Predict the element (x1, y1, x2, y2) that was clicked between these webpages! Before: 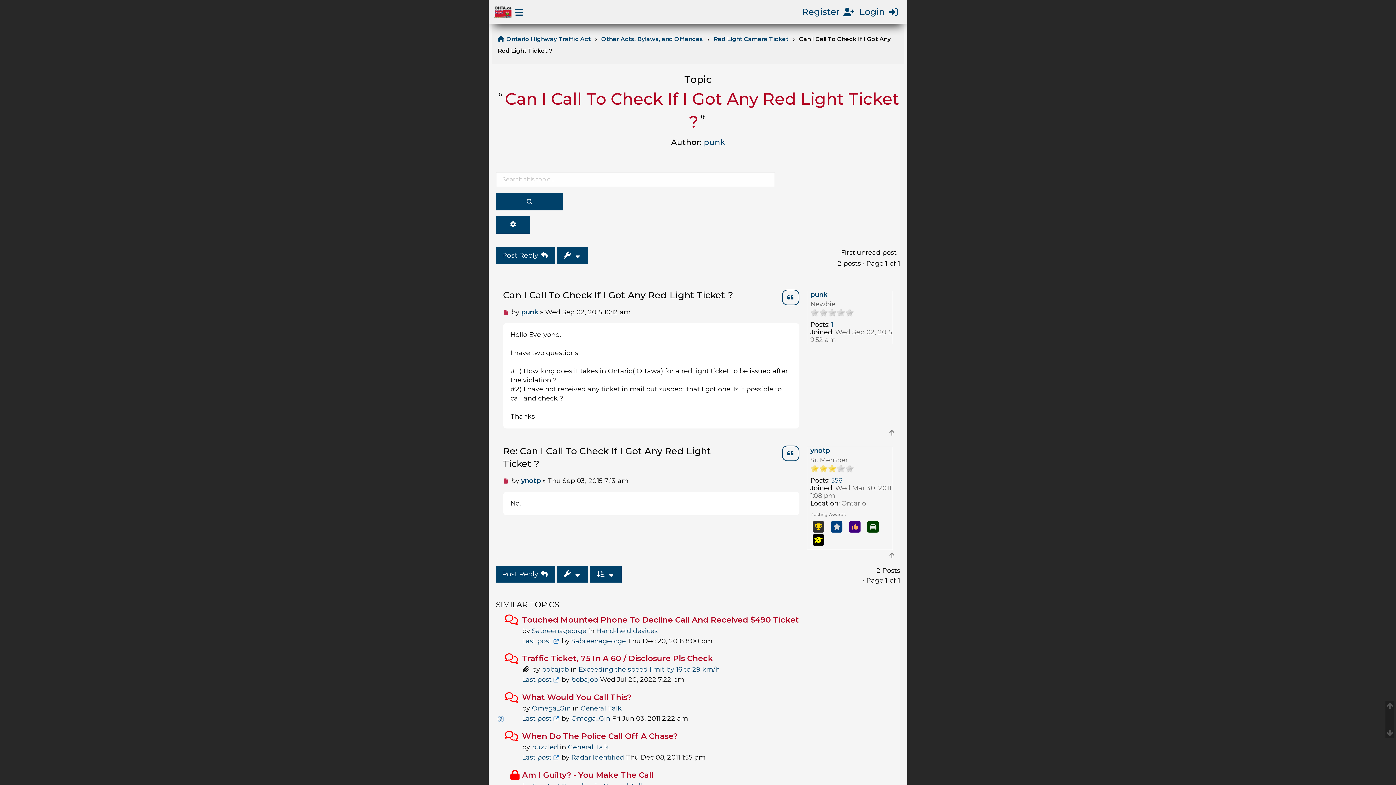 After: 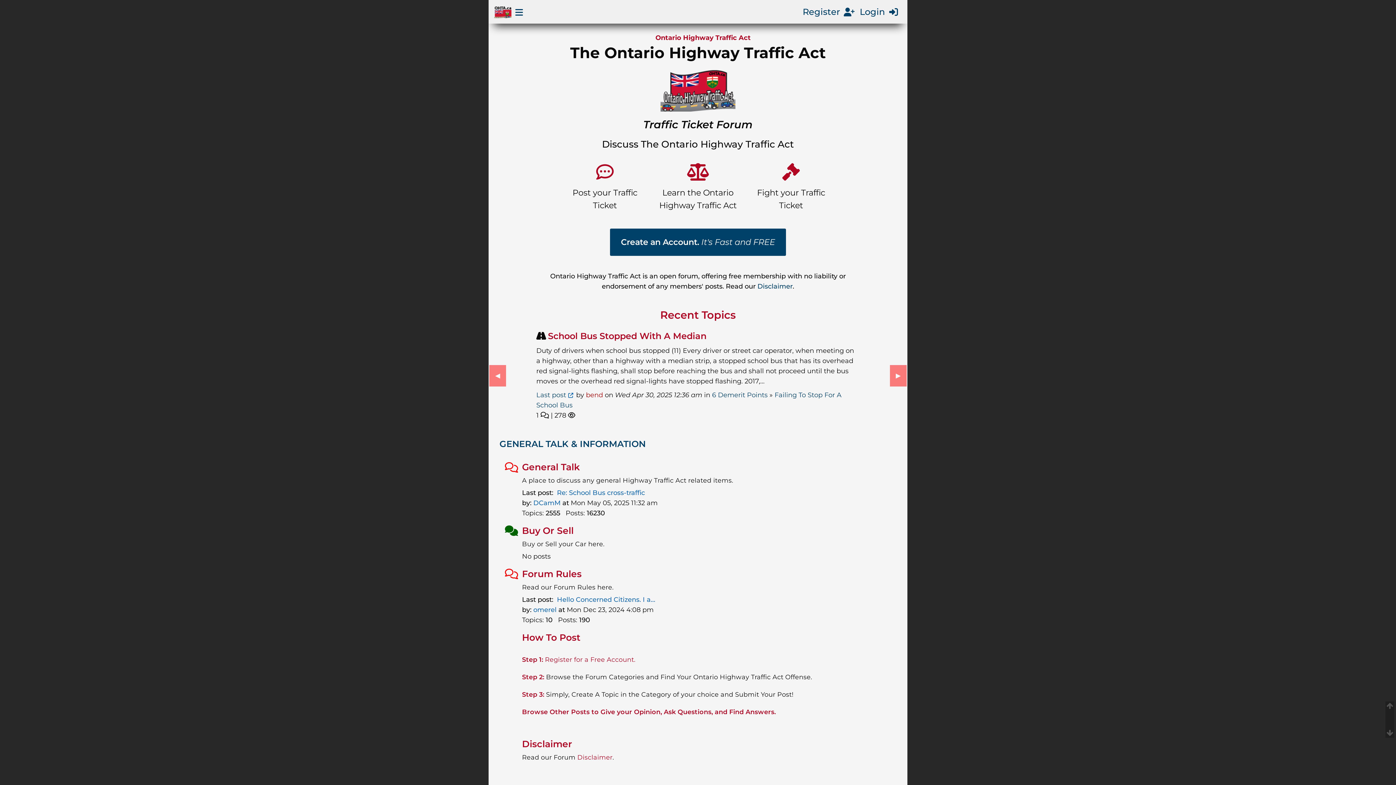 Action: bbox: (494, 4, 511, 18)